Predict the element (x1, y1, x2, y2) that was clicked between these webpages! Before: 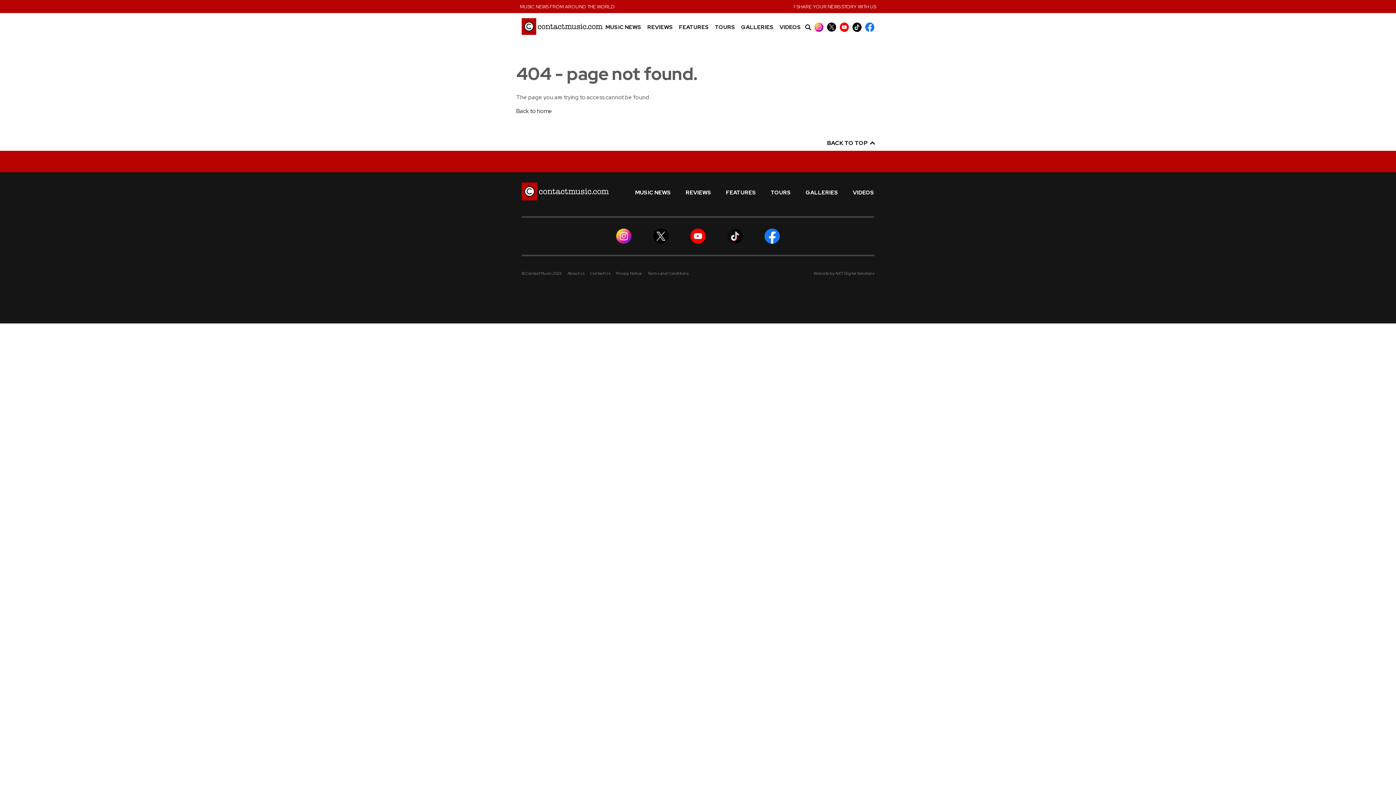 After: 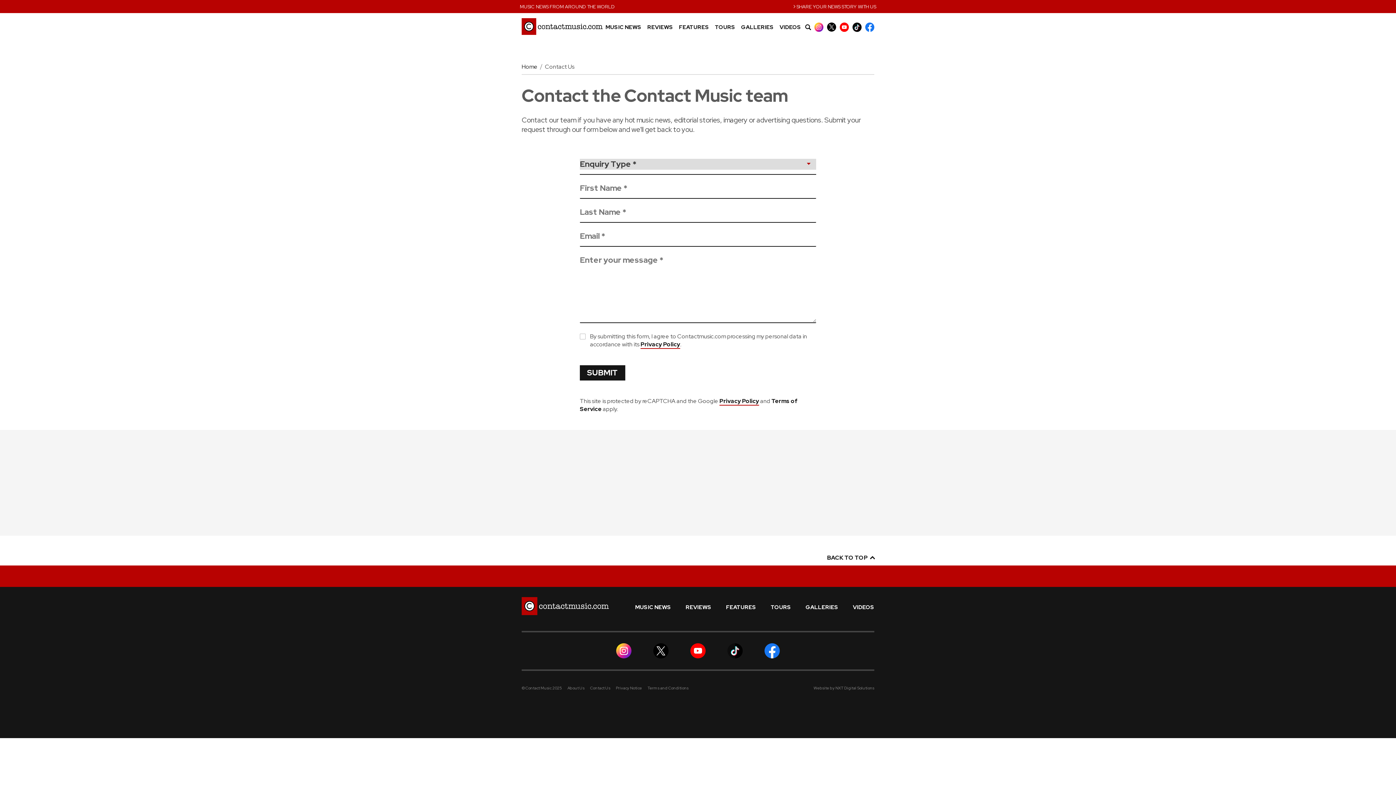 Action: label: Contact Us bbox: (590, 271, 610, 276)